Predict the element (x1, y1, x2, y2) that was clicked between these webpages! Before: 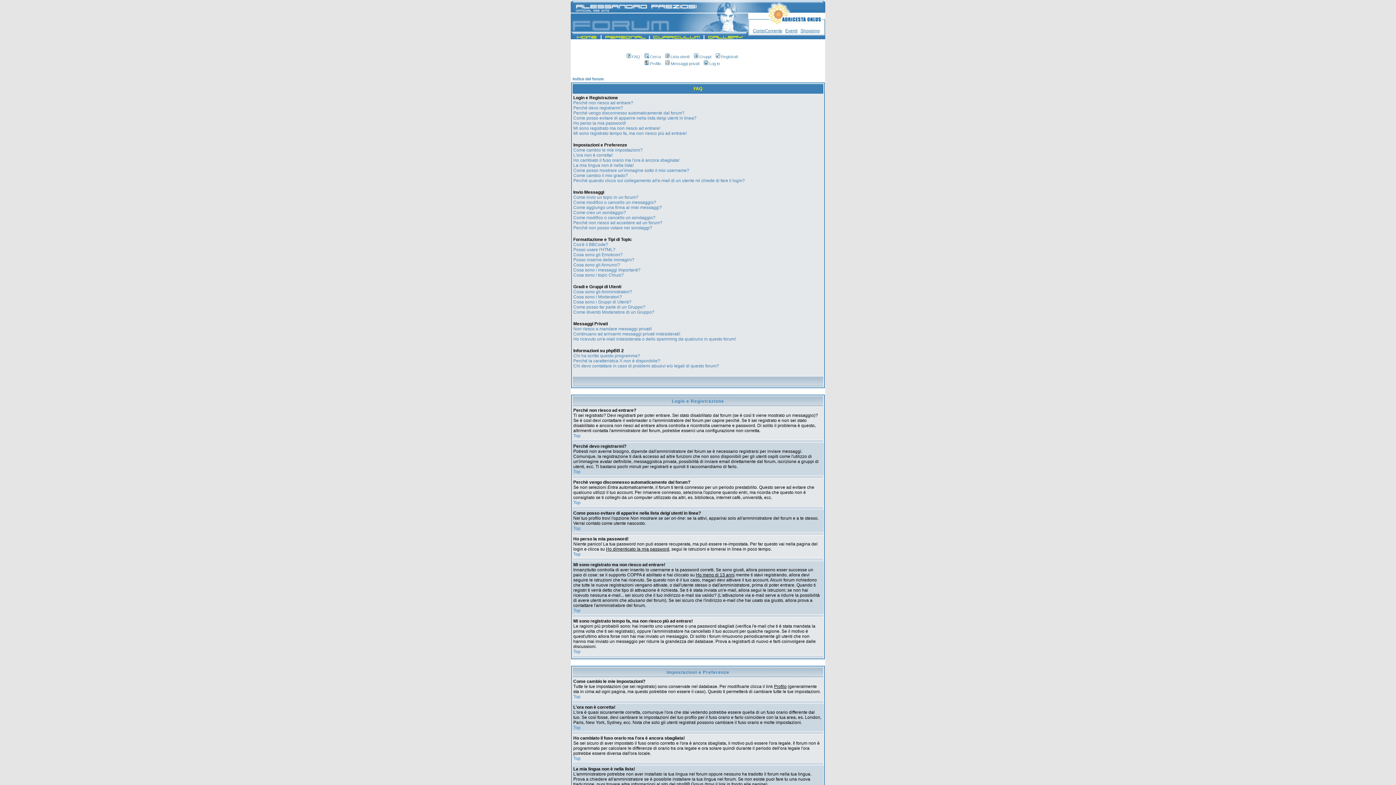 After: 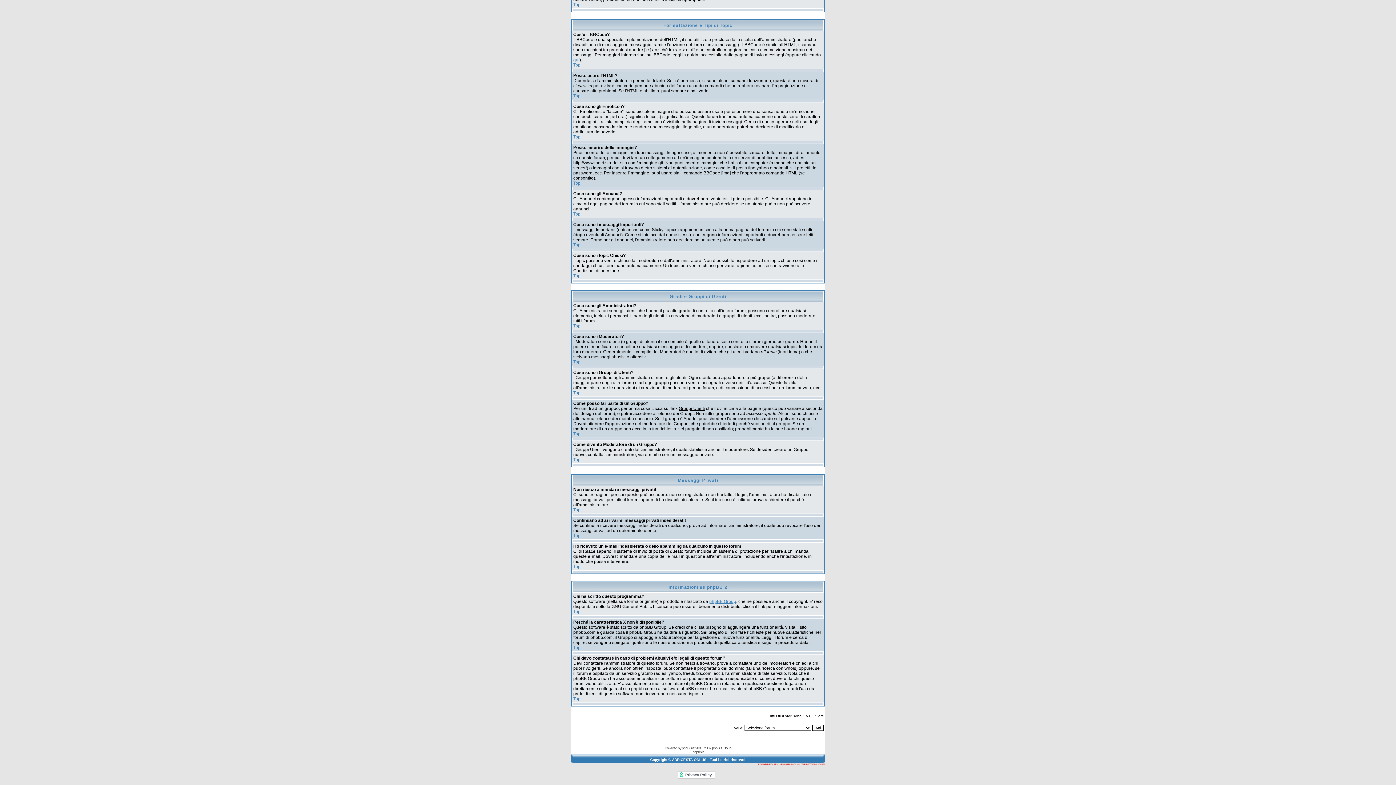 Action: label: Chi ha scritto questo programma? bbox: (573, 353, 640, 358)